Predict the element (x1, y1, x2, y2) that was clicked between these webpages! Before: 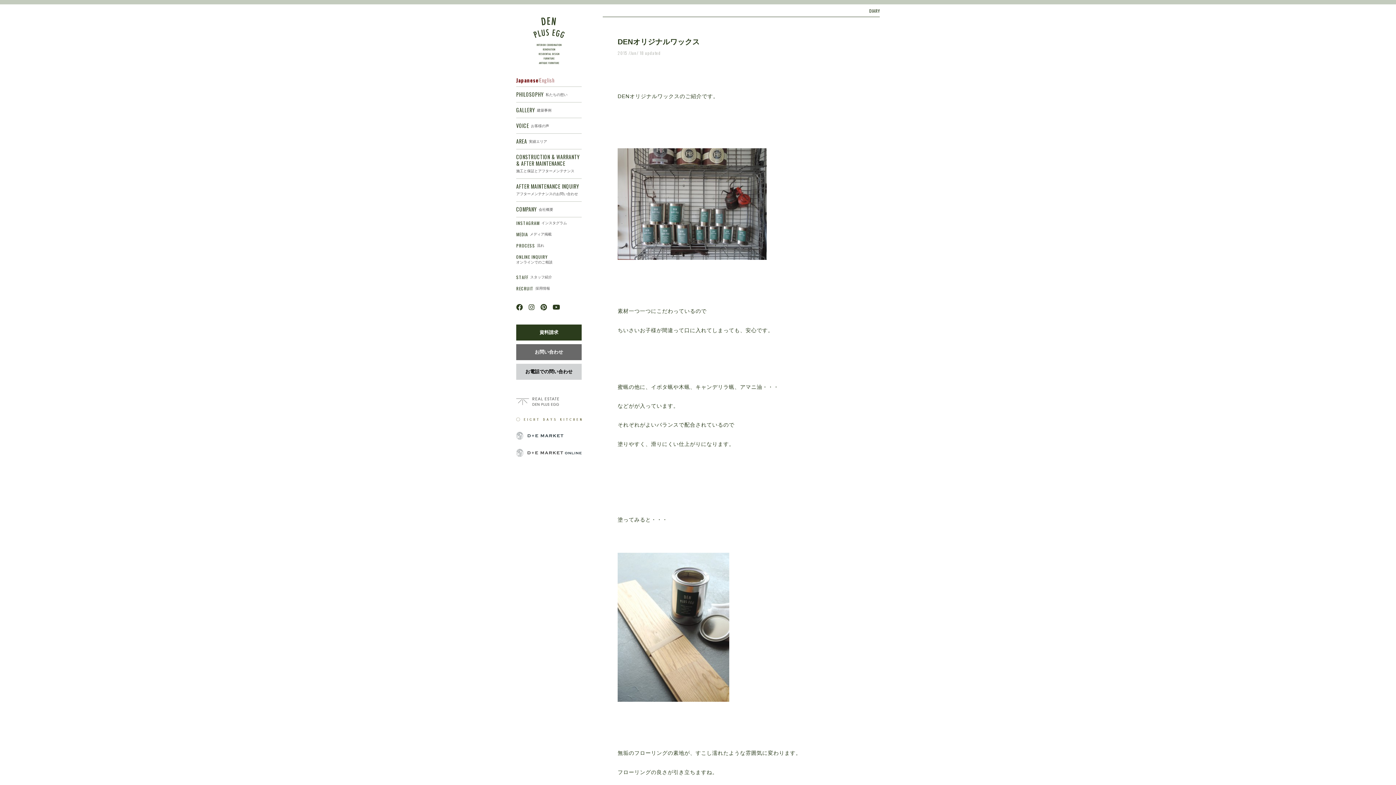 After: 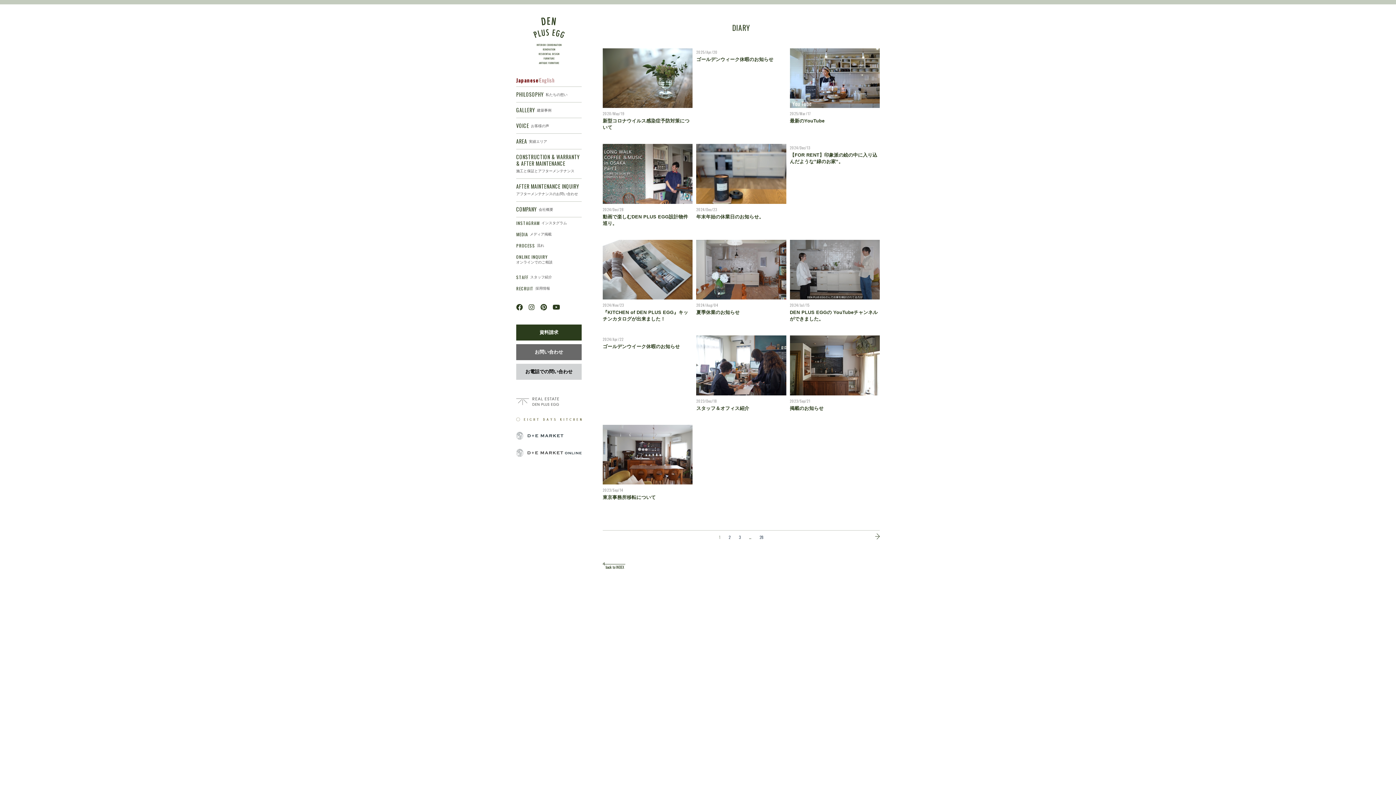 Action: bbox: (869, 7, 880, 13) label: DIARY